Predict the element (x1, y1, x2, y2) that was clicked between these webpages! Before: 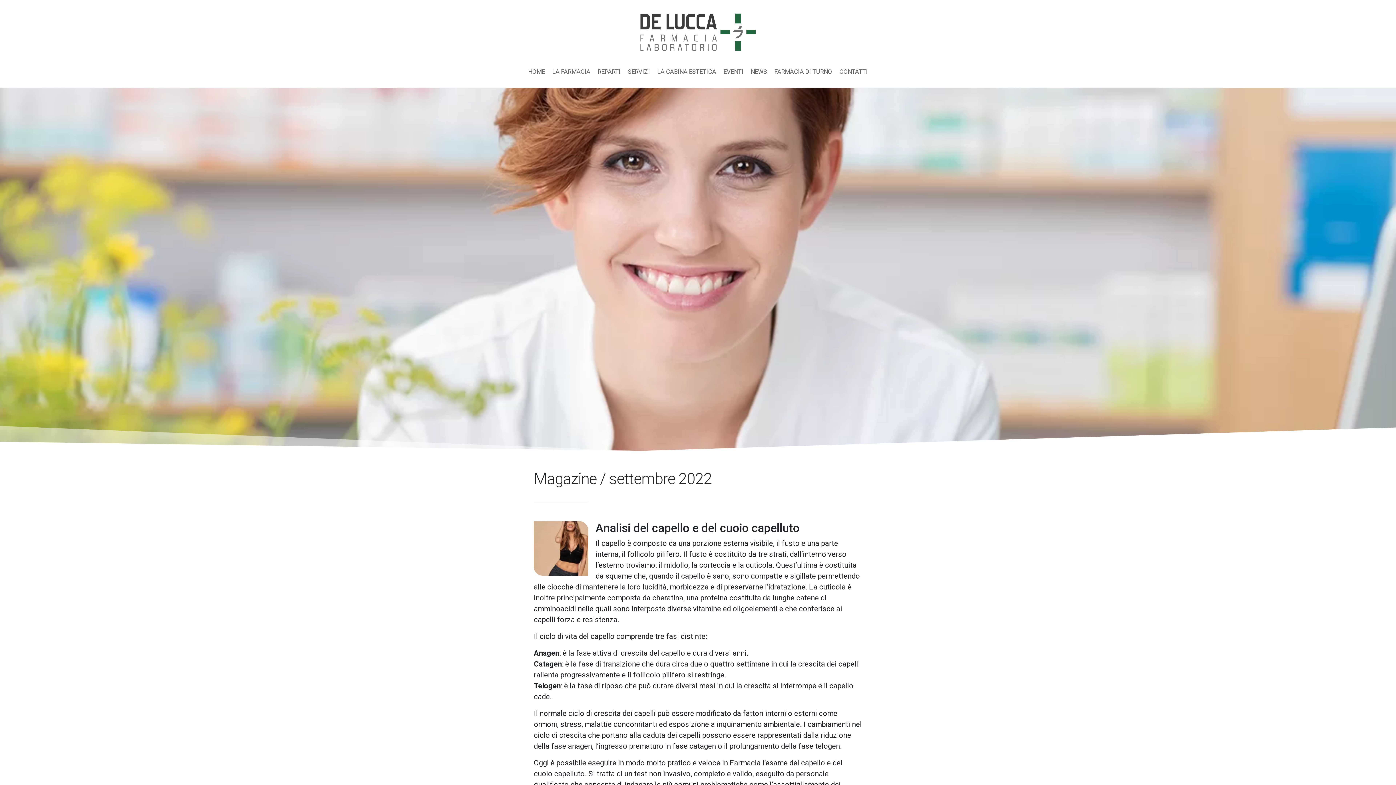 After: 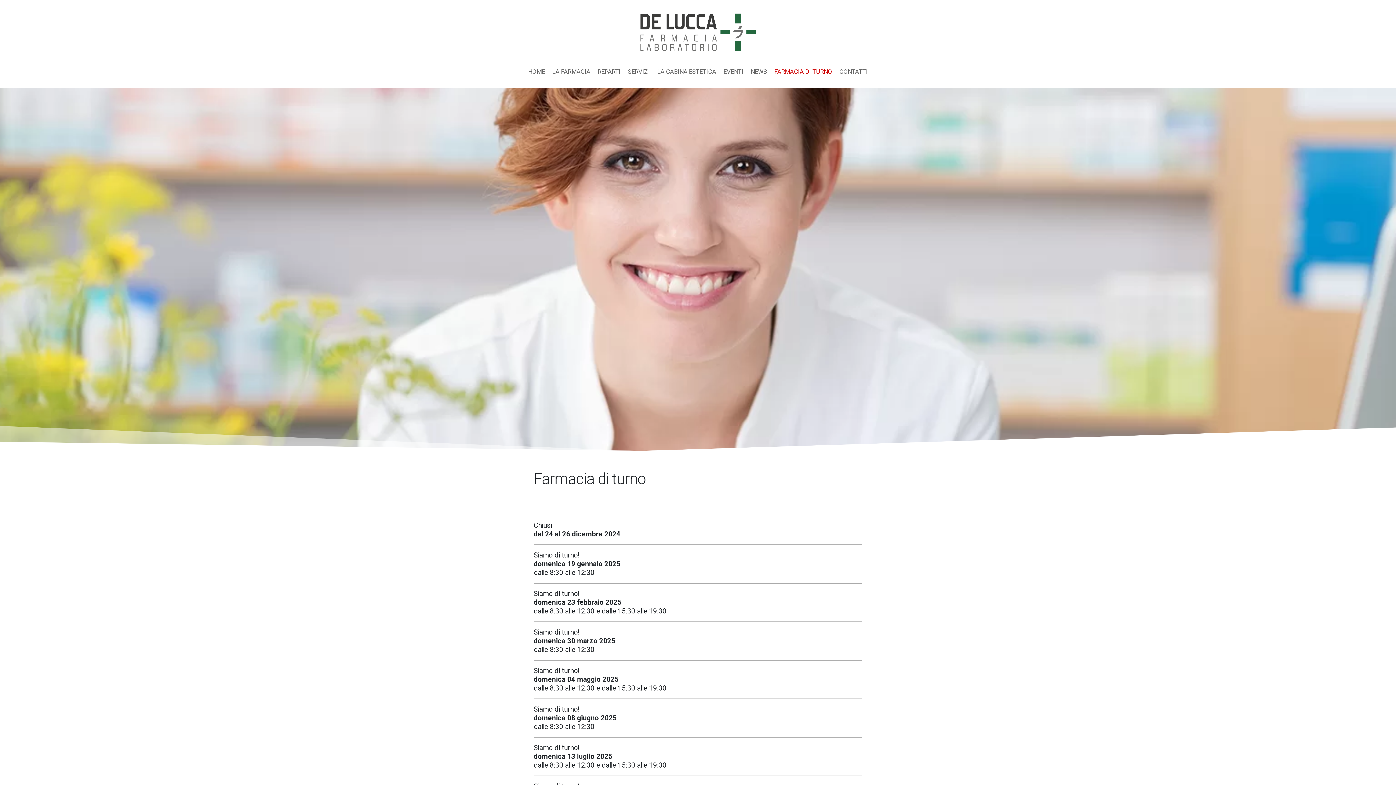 Action: label: FARMACIA DI TURNO bbox: (770, 62, 836, 80)